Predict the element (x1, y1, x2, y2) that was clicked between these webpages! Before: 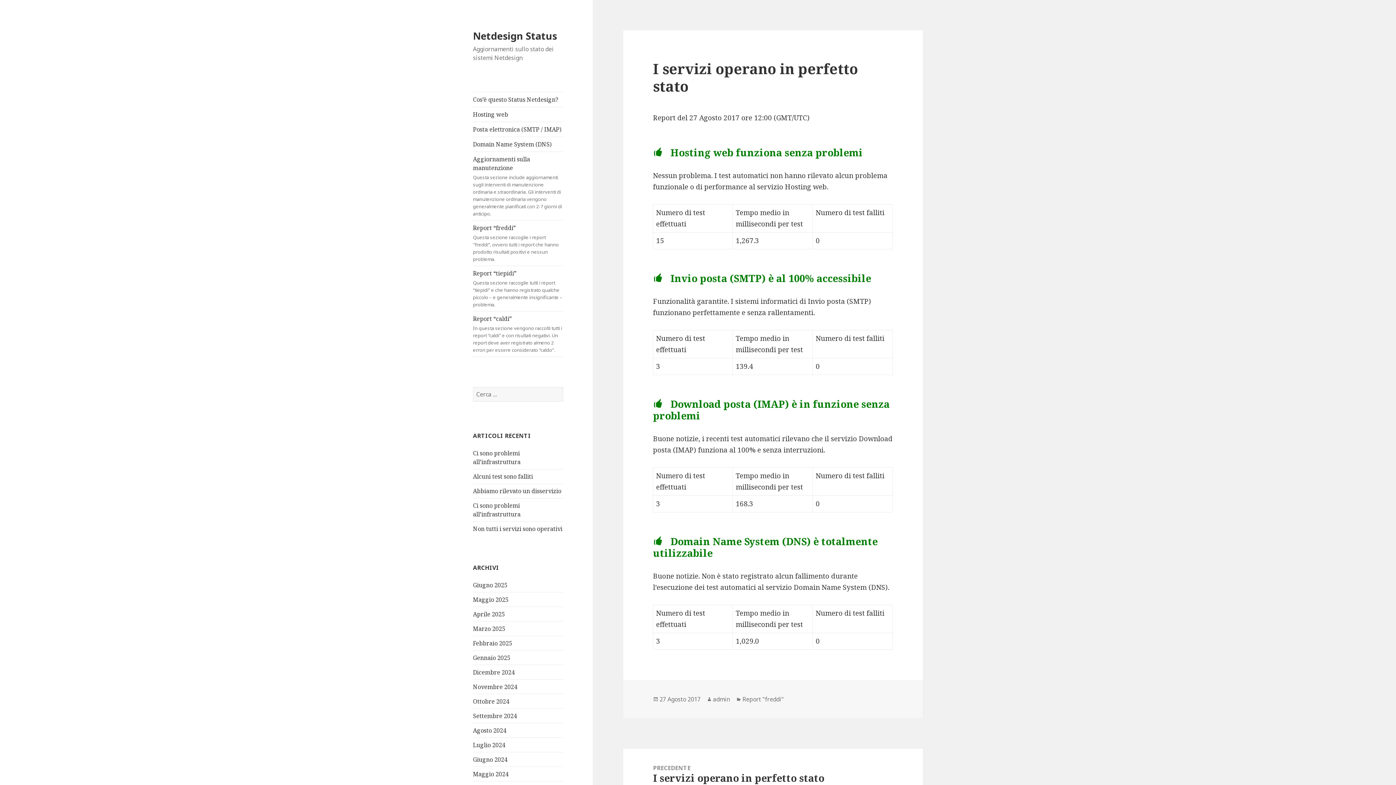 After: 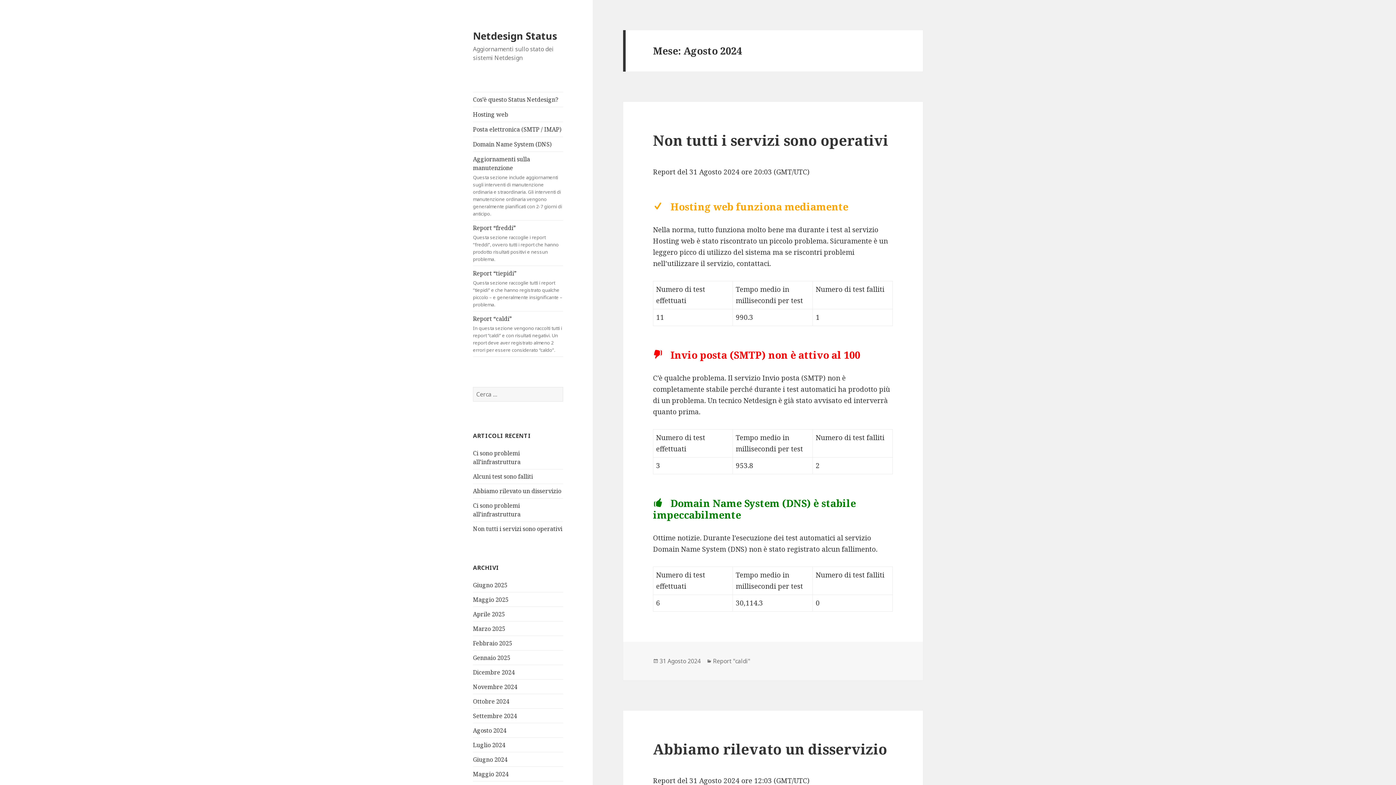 Action: label: Agosto 2024 bbox: (473, 726, 506, 734)